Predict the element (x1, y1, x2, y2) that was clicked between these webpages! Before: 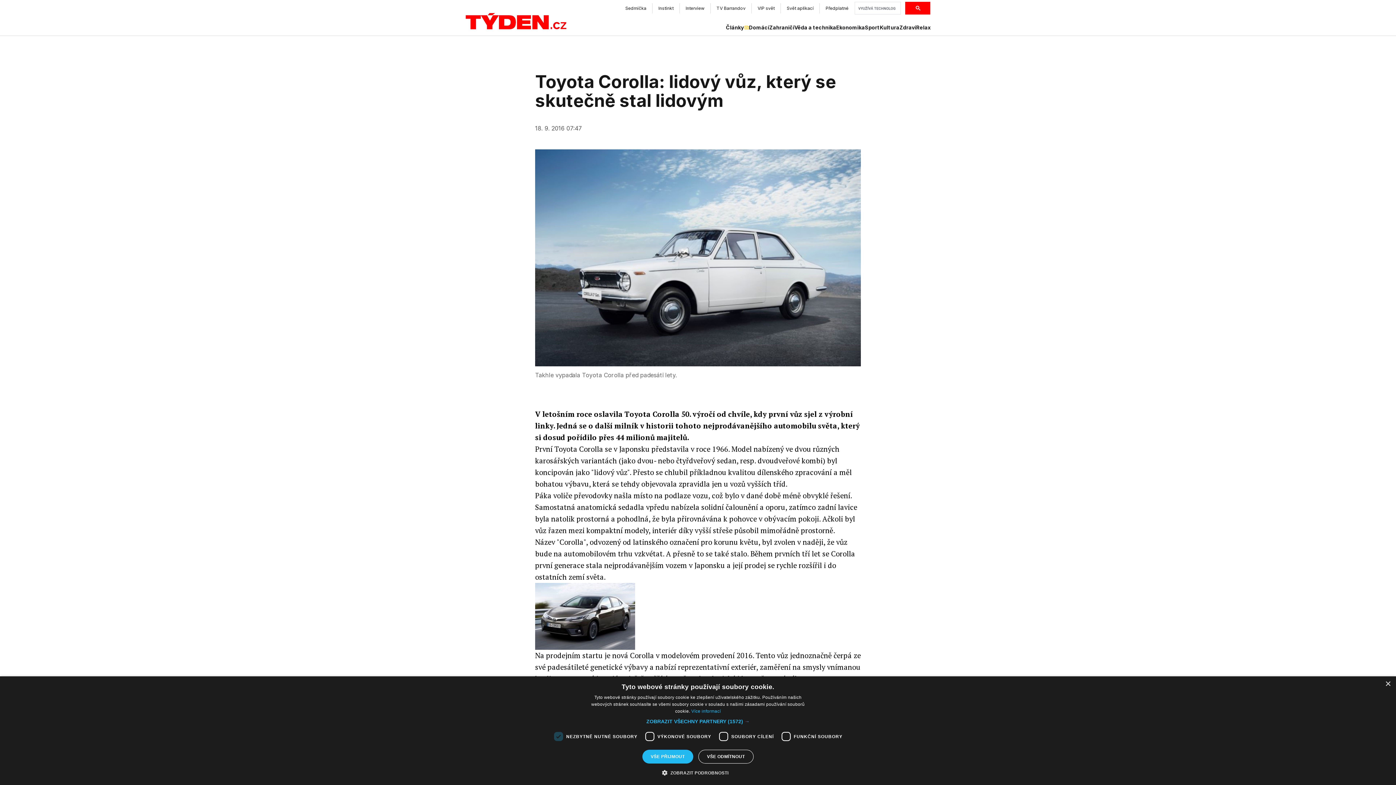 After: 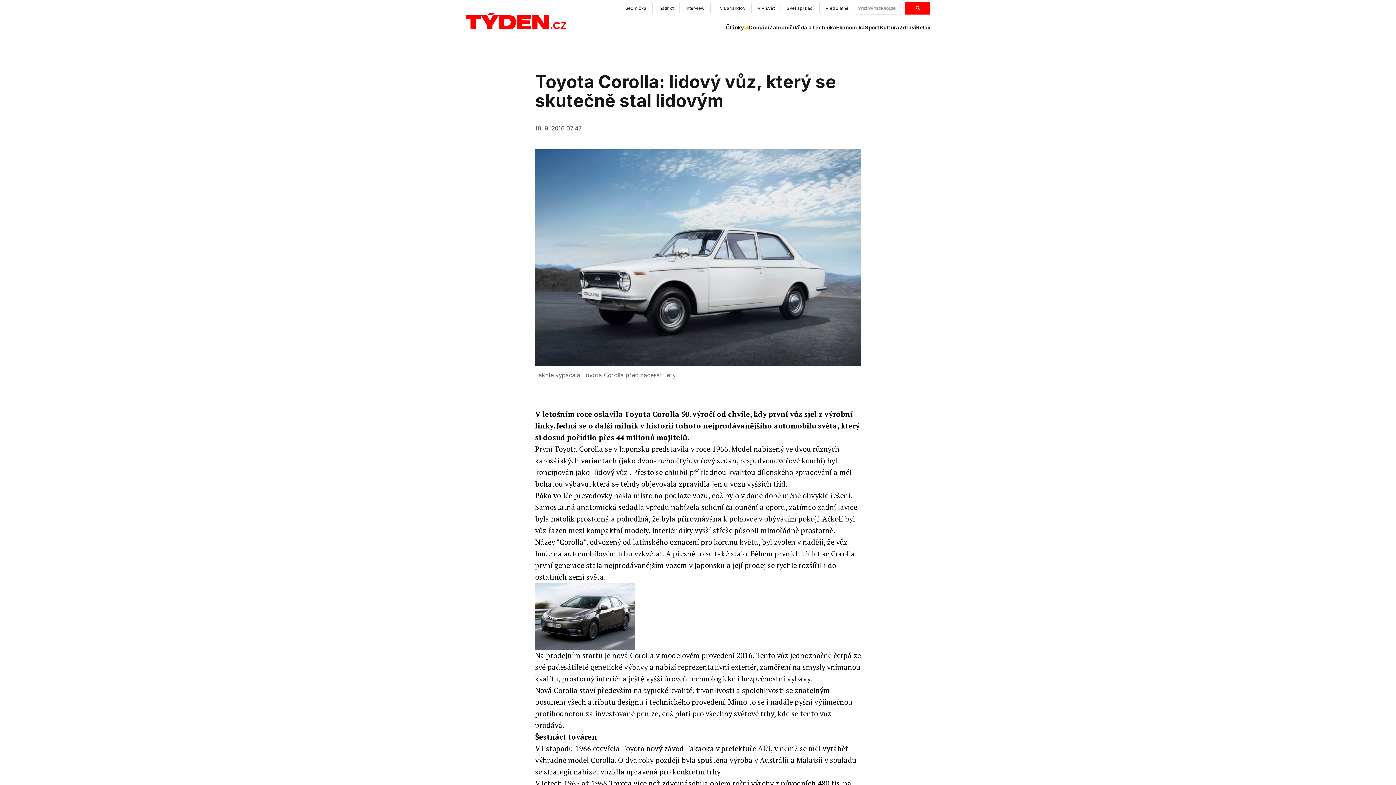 Action: bbox: (698, 750, 753, 764) label: VŠE ODMÍTNOUT